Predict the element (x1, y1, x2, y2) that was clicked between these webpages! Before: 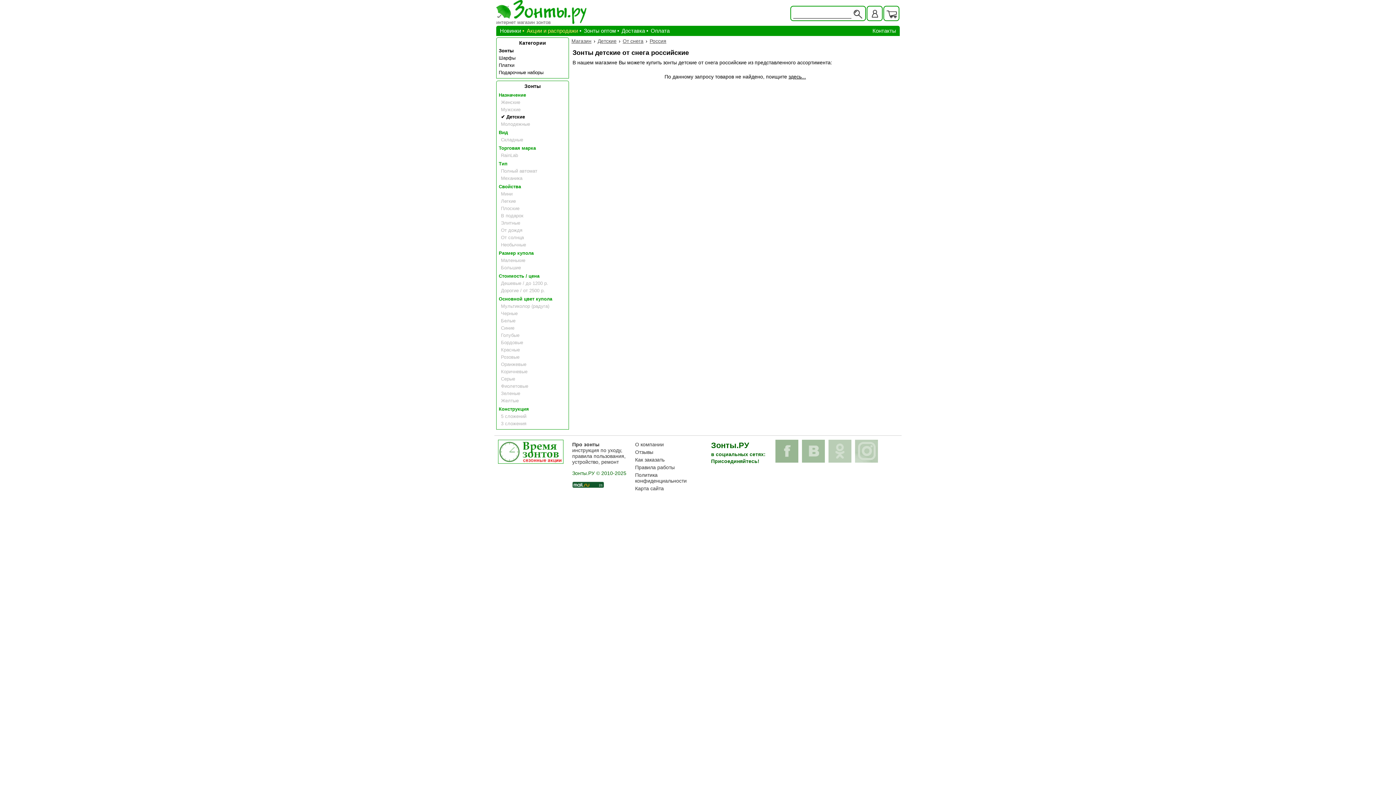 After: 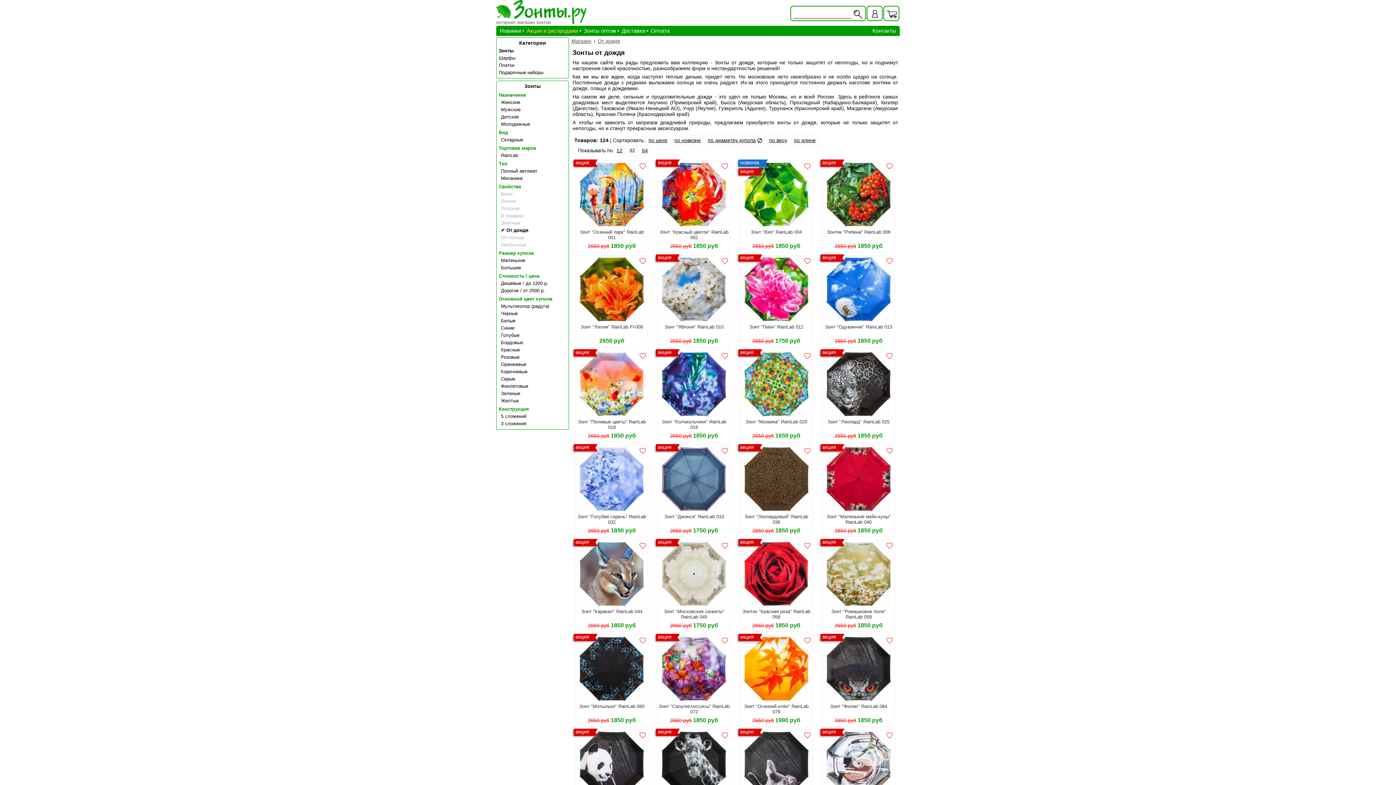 Action: label: От дождя bbox: (496, 226, 568, 234)